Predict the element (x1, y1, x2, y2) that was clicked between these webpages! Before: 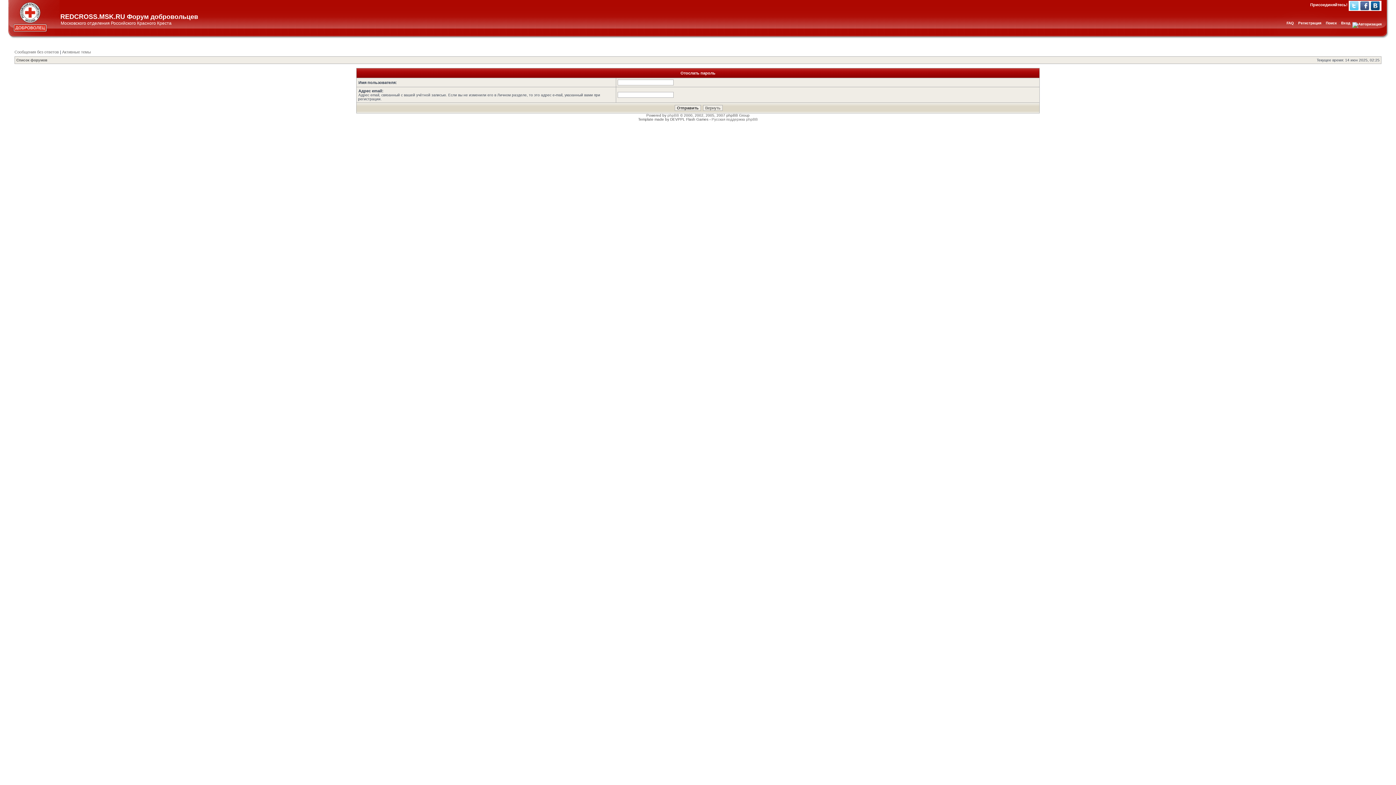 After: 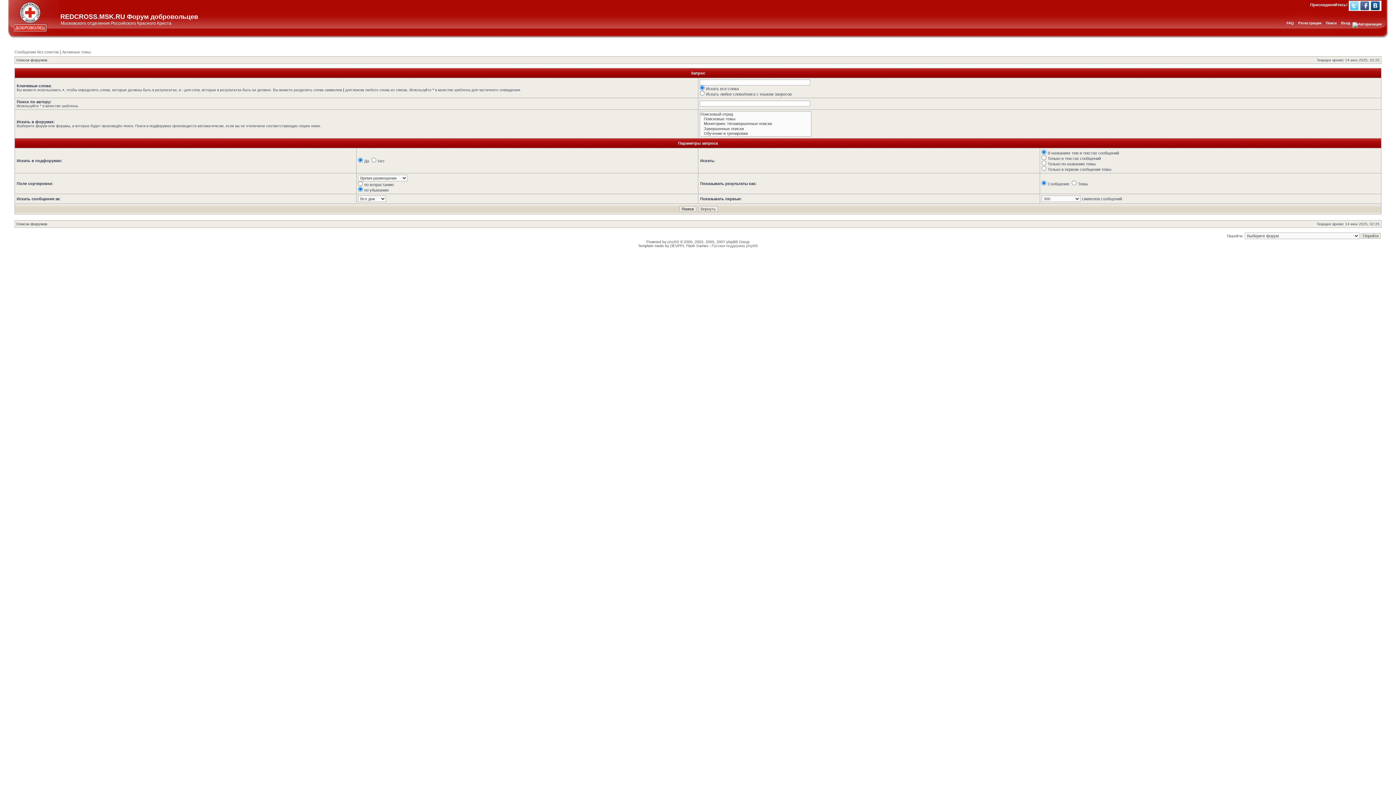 Action: label: Поиск bbox: (1326, 21, 1337, 25)